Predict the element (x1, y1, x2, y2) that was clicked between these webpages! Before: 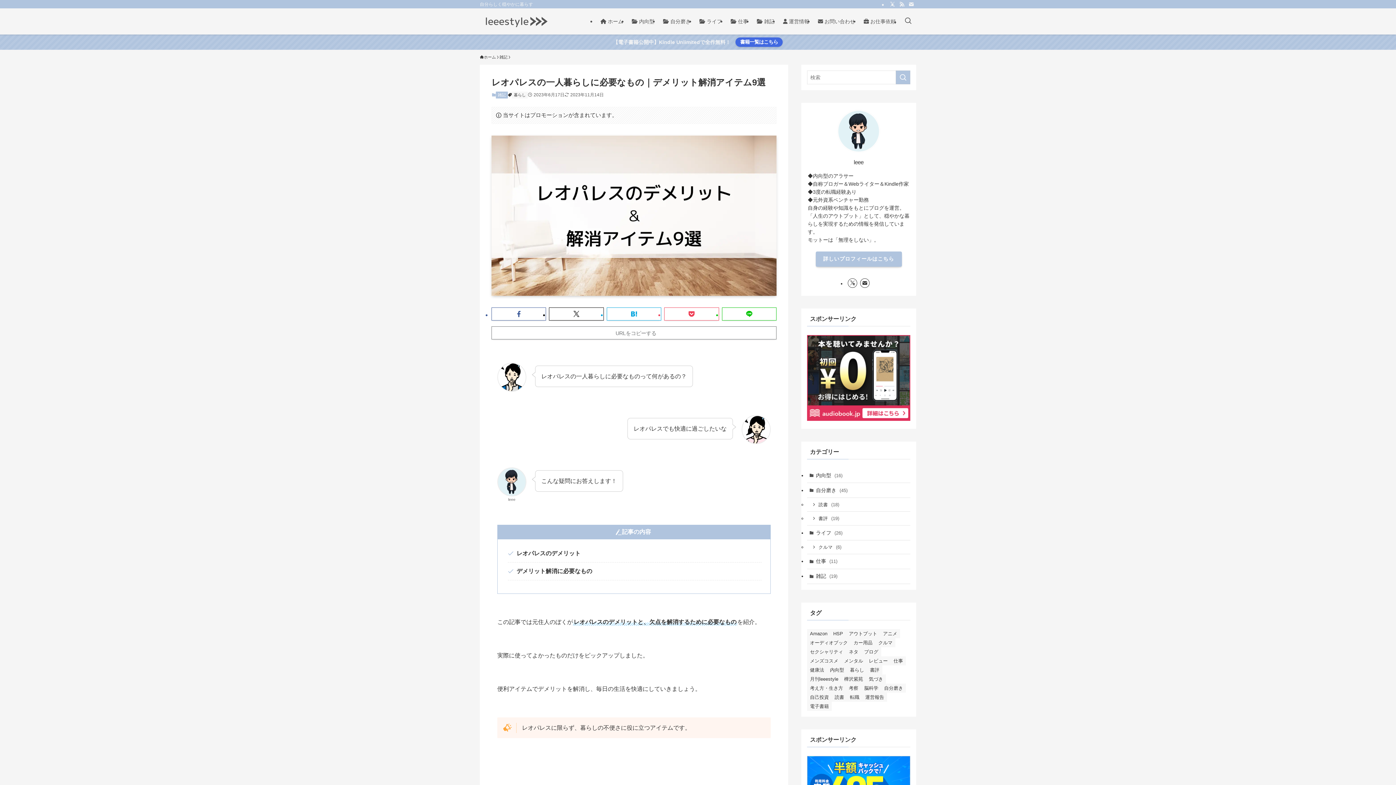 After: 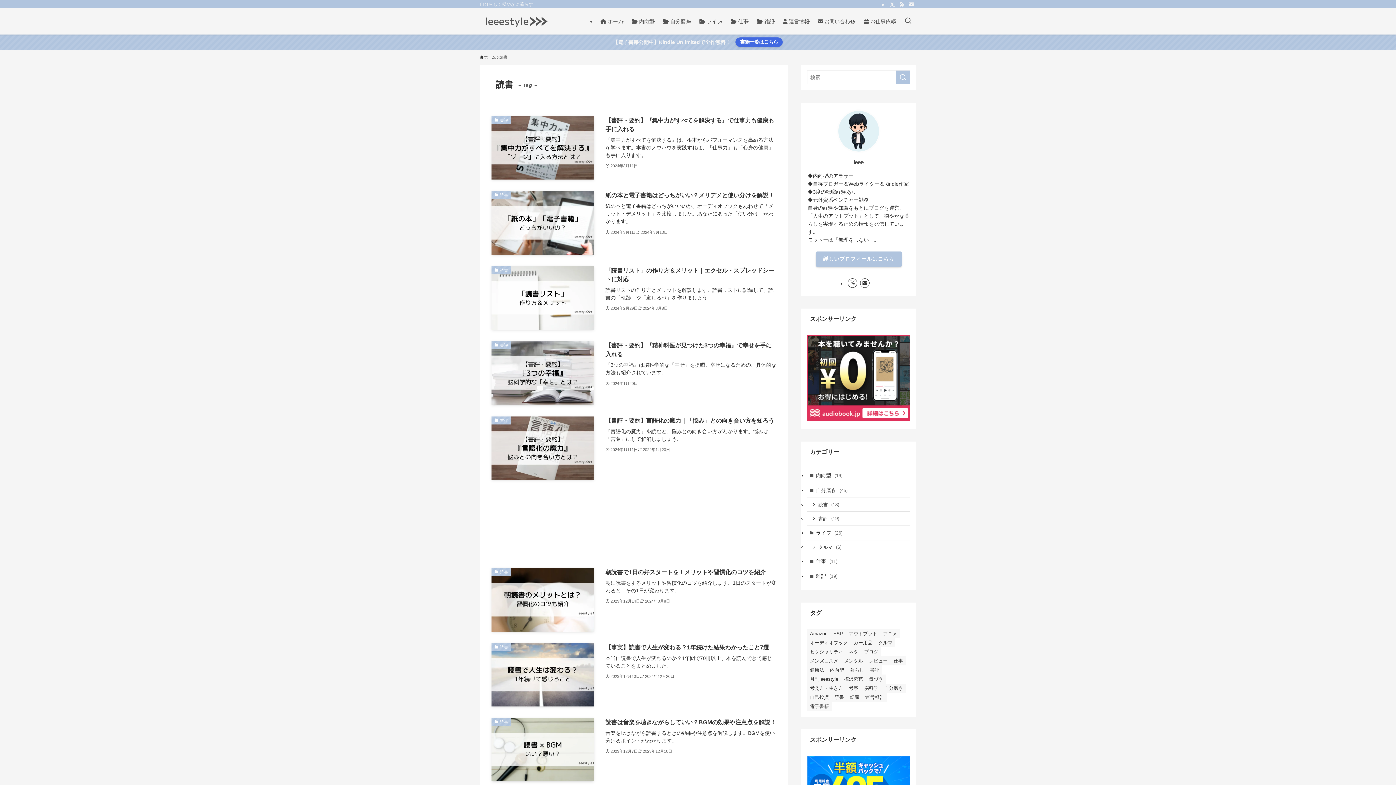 Action: label: 読書 (40個の項目) bbox: (832, 693, 847, 702)